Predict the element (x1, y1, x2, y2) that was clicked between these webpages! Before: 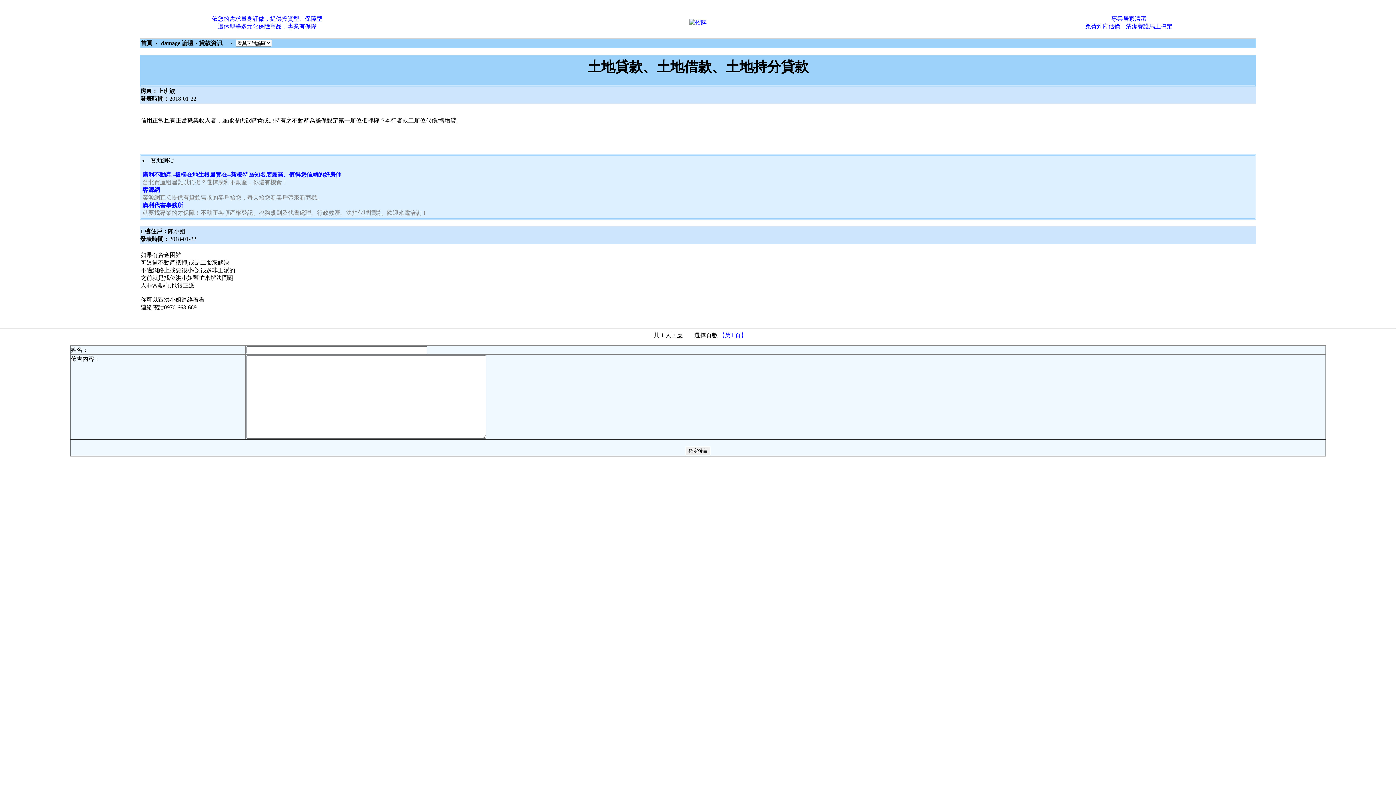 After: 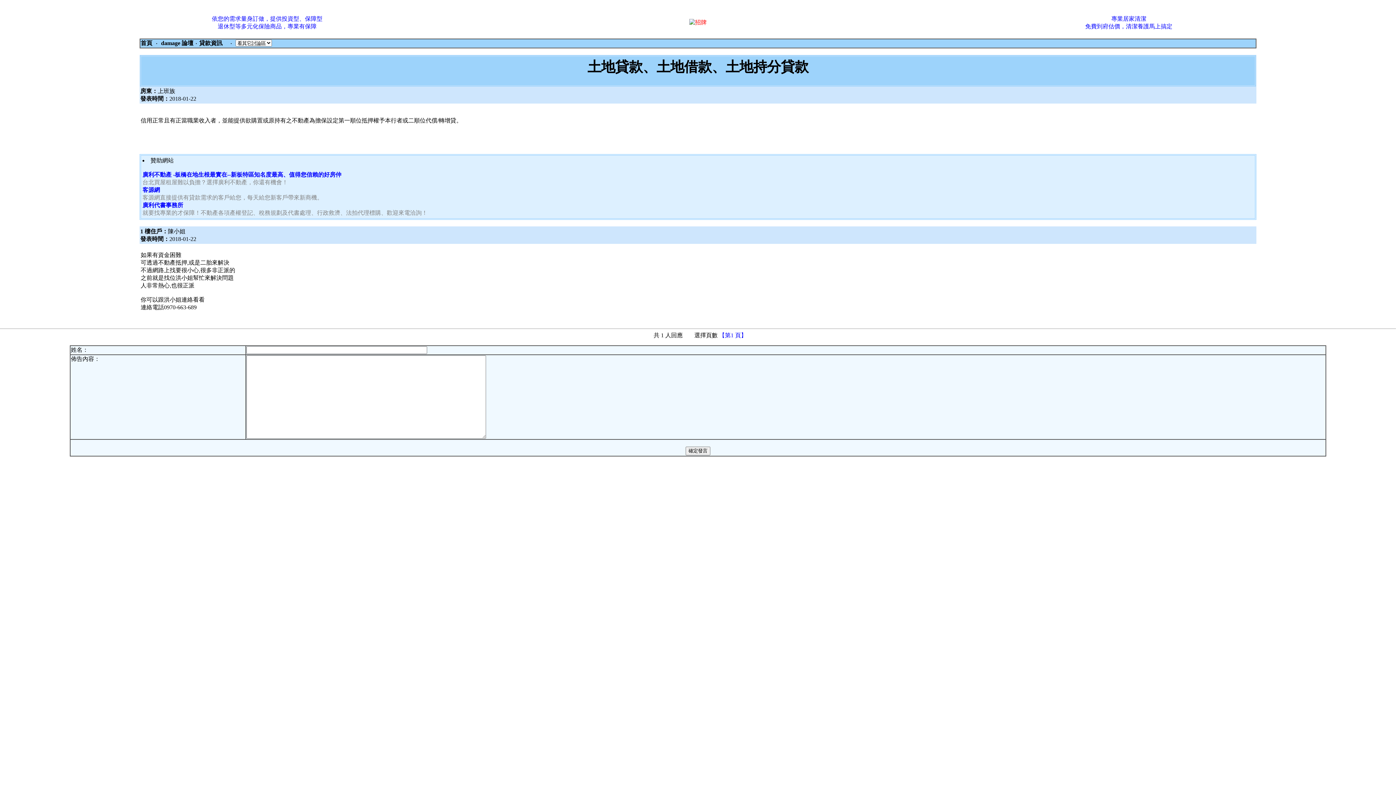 Action: bbox: (689, 19, 706, 25)